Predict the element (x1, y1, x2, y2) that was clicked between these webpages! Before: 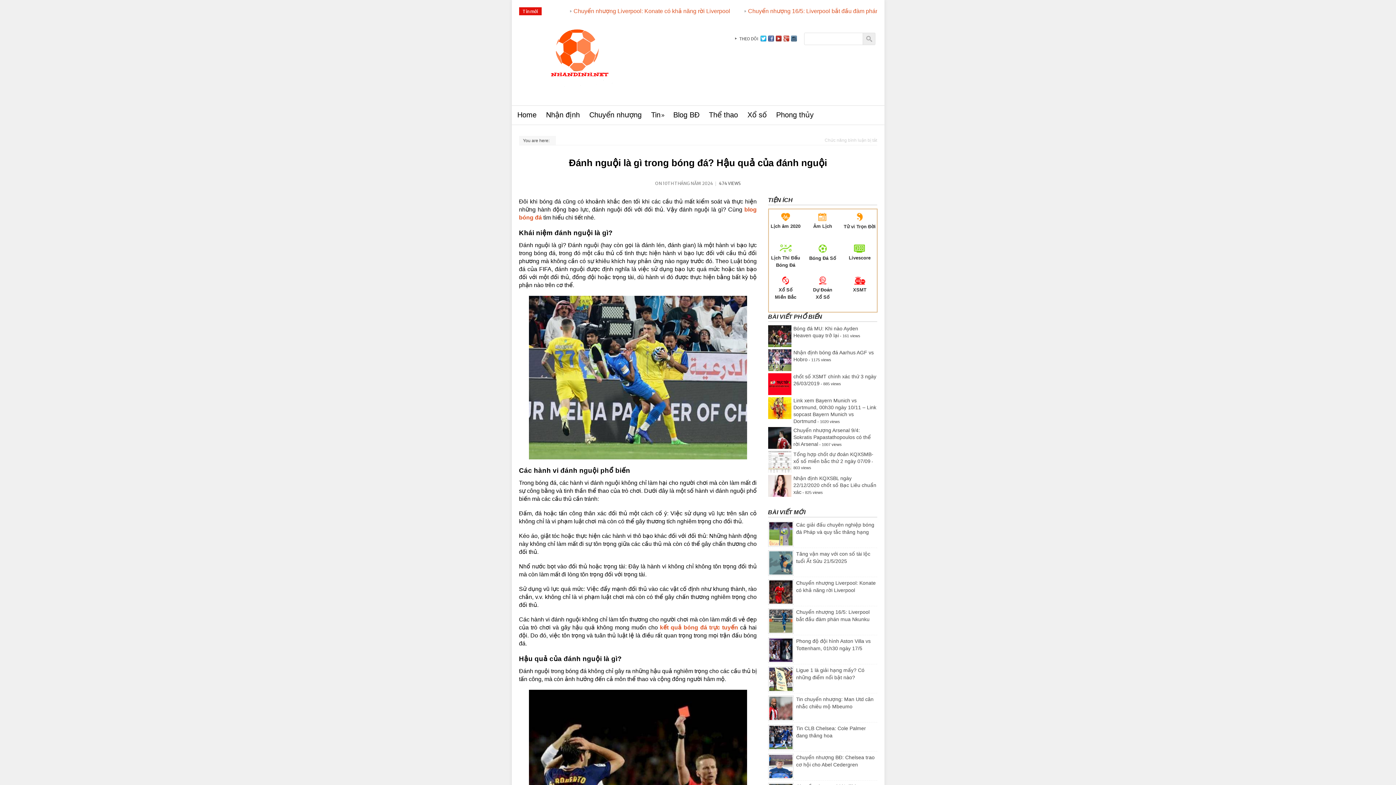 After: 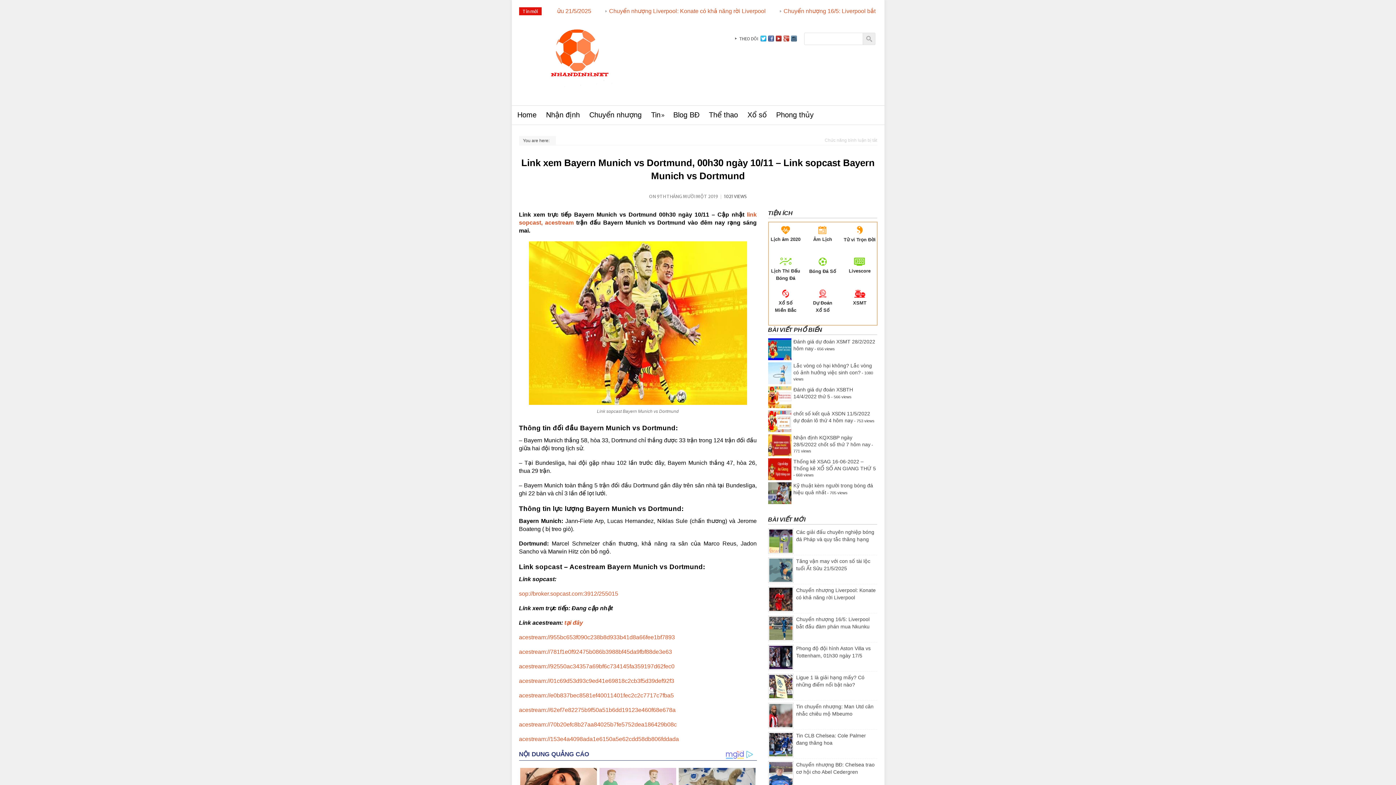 Action: bbox: (768, 405, 791, 410)